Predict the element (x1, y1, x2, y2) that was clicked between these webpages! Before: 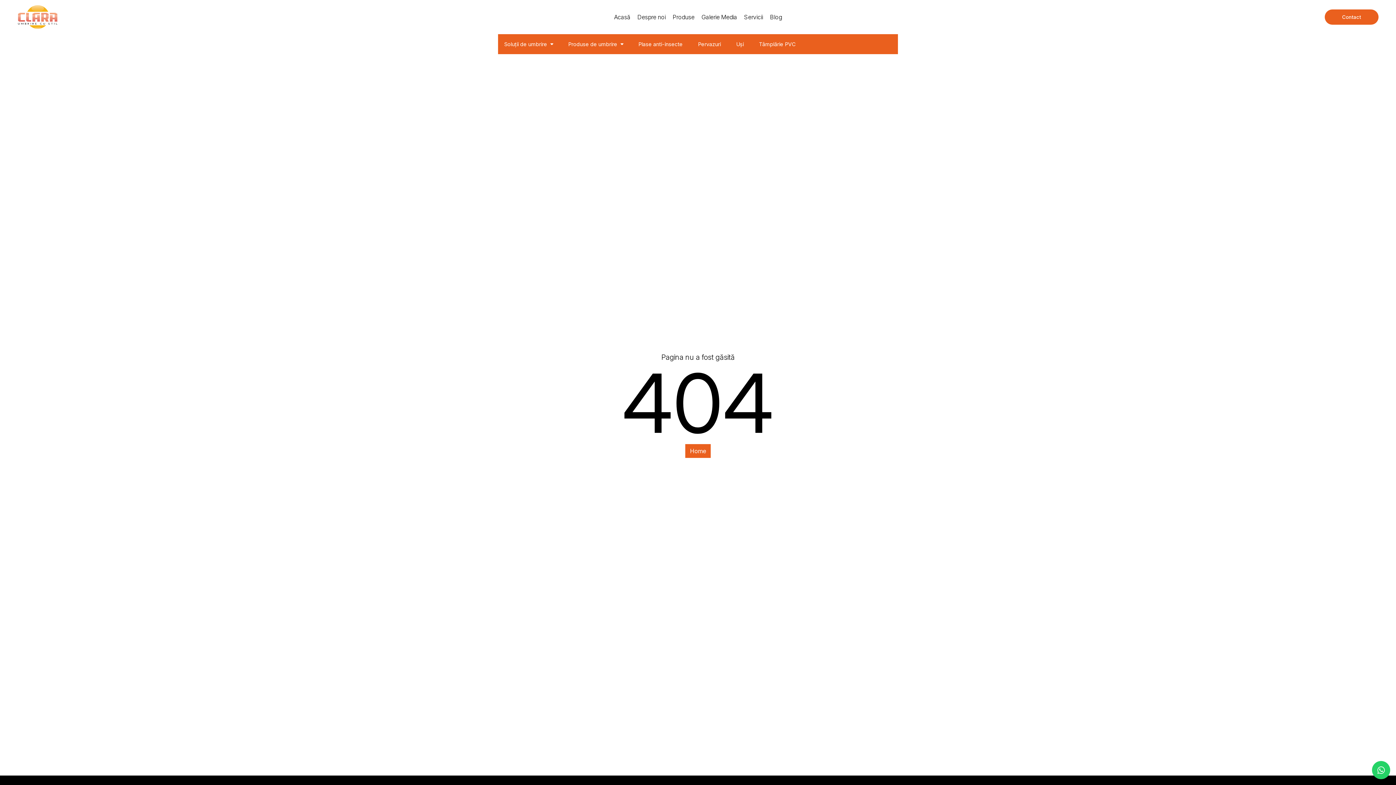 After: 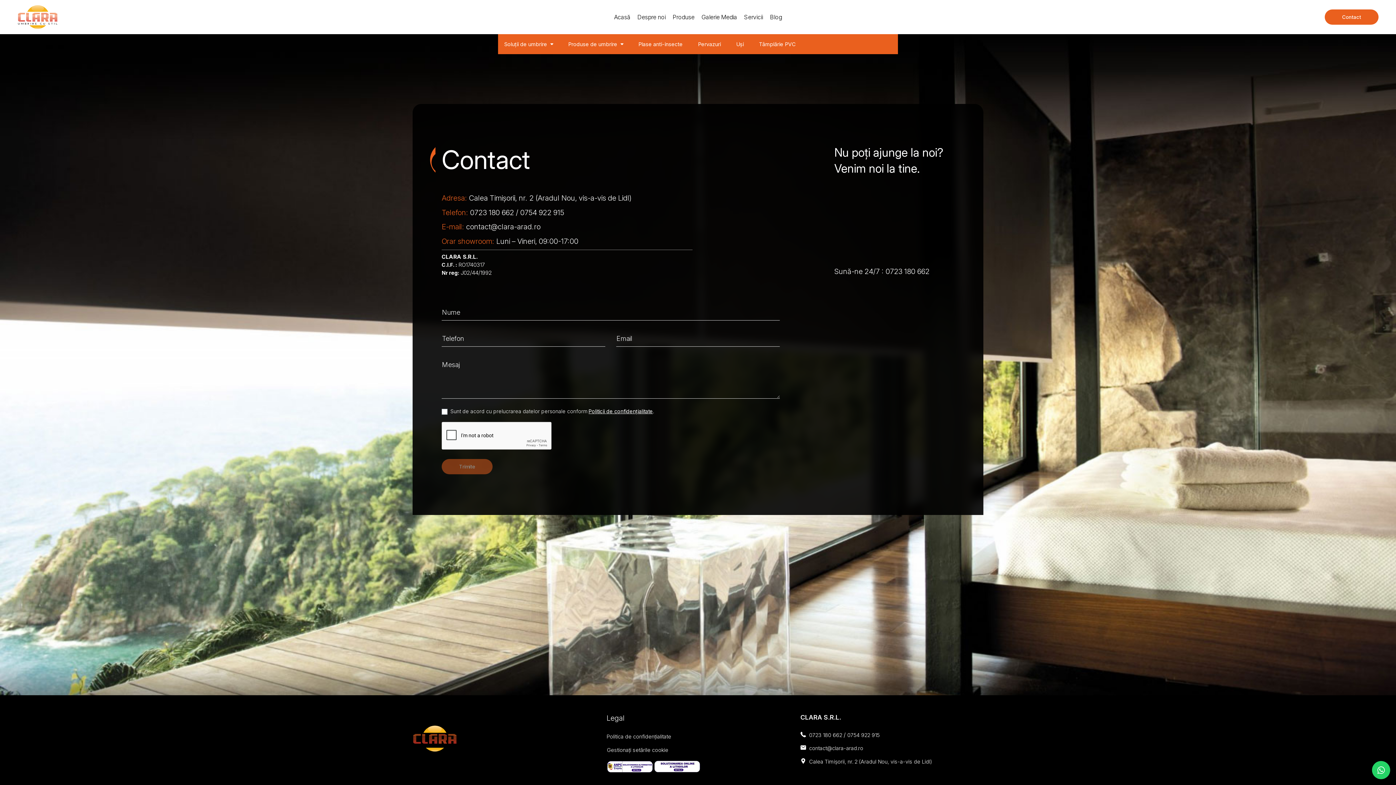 Action: bbox: (1325, 9, 1378, 24) label: Contact